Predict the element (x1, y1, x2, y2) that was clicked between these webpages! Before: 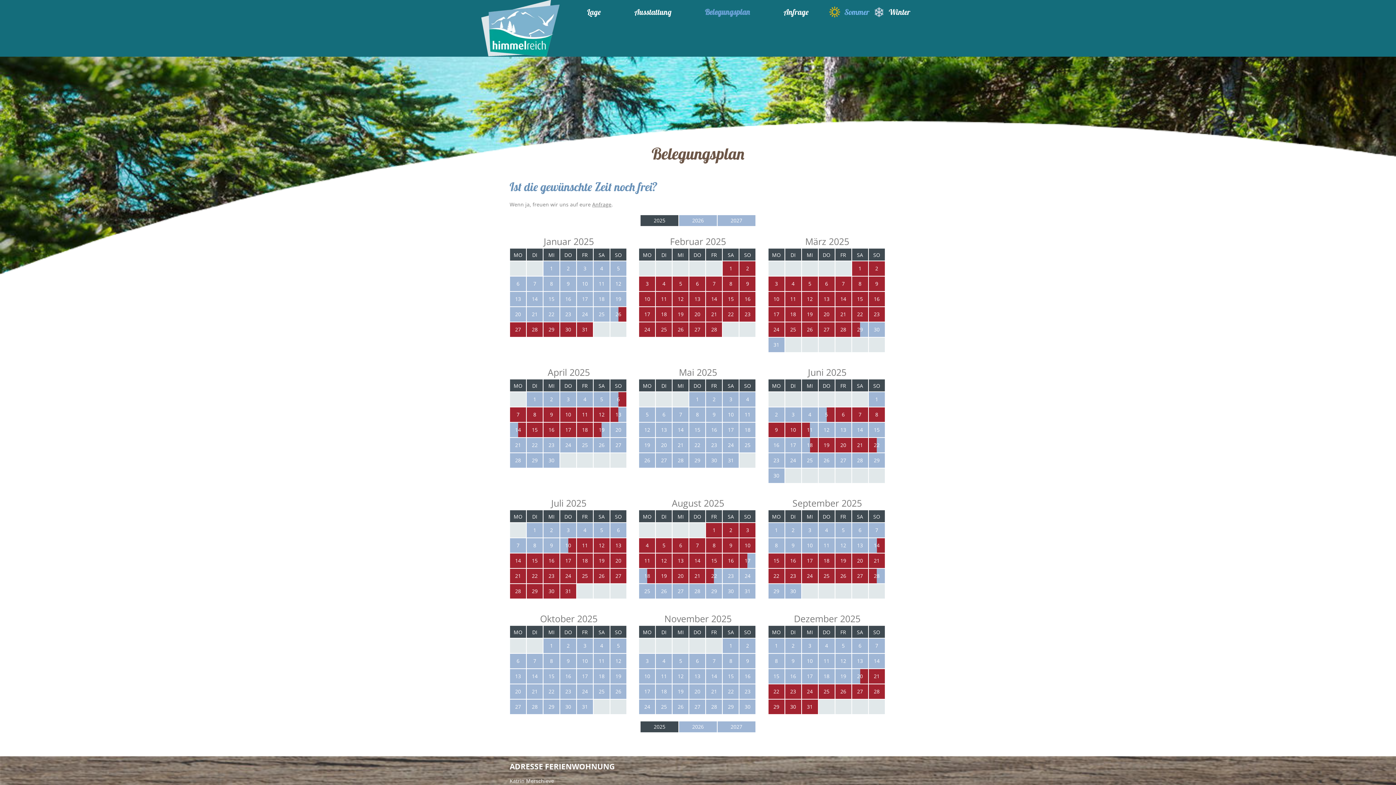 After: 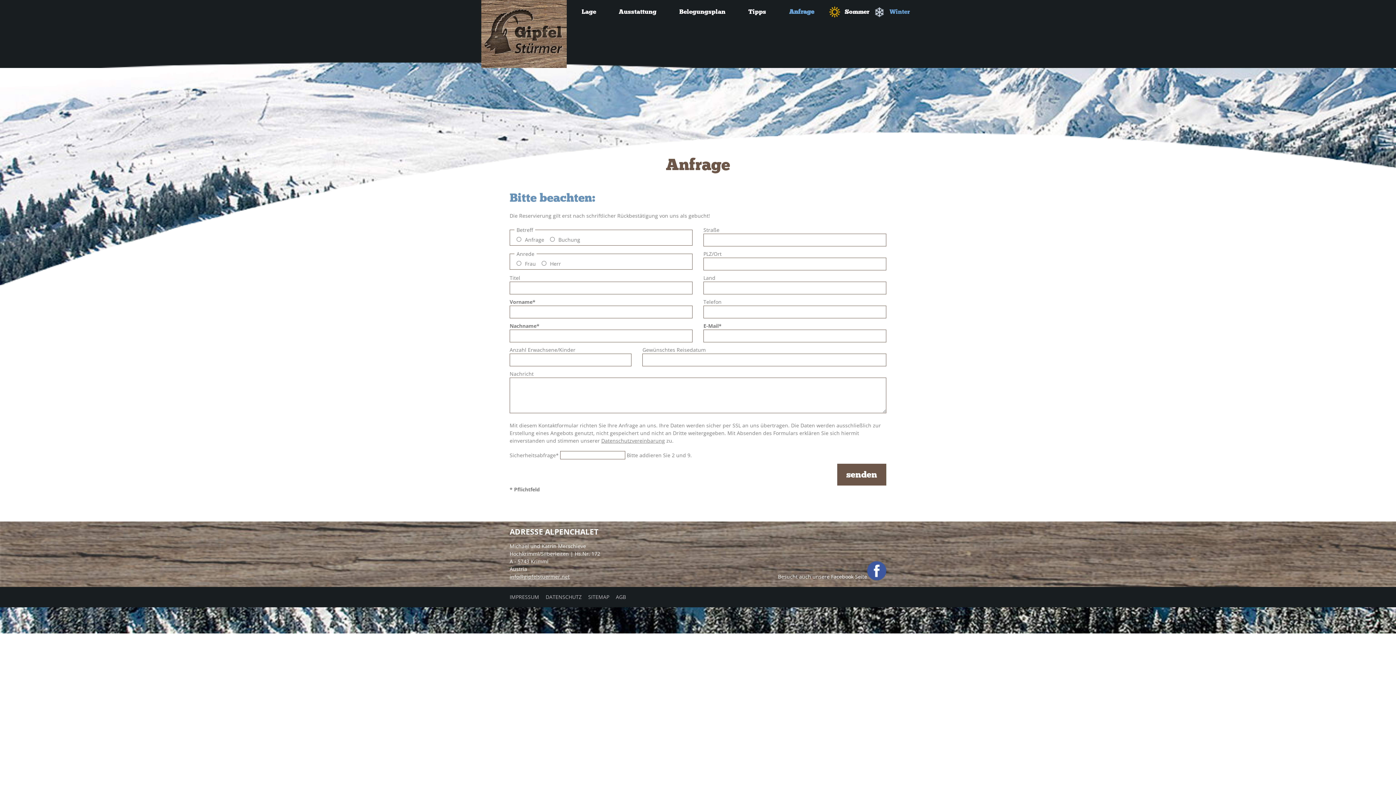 Action: bbox: (592, 201, 611, 208) label: Anfrage